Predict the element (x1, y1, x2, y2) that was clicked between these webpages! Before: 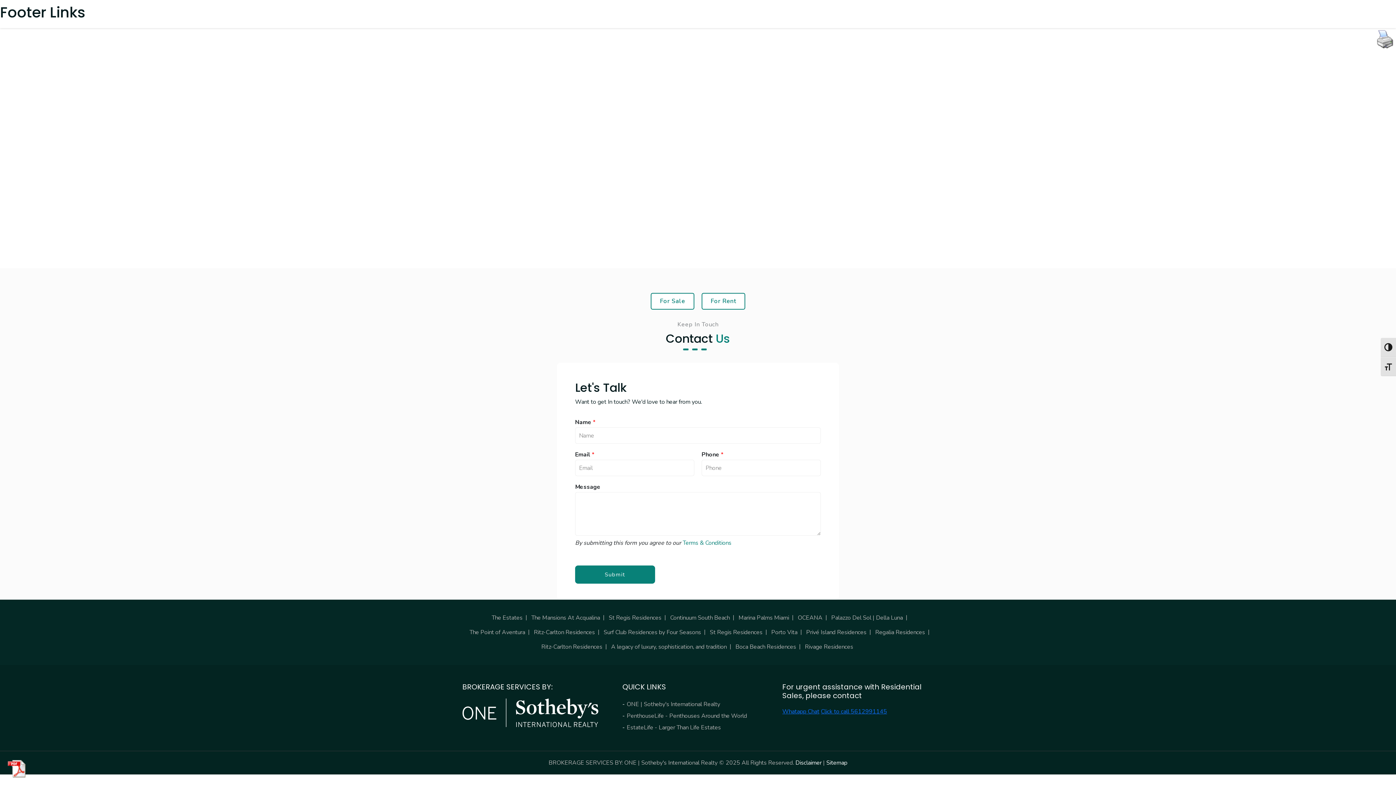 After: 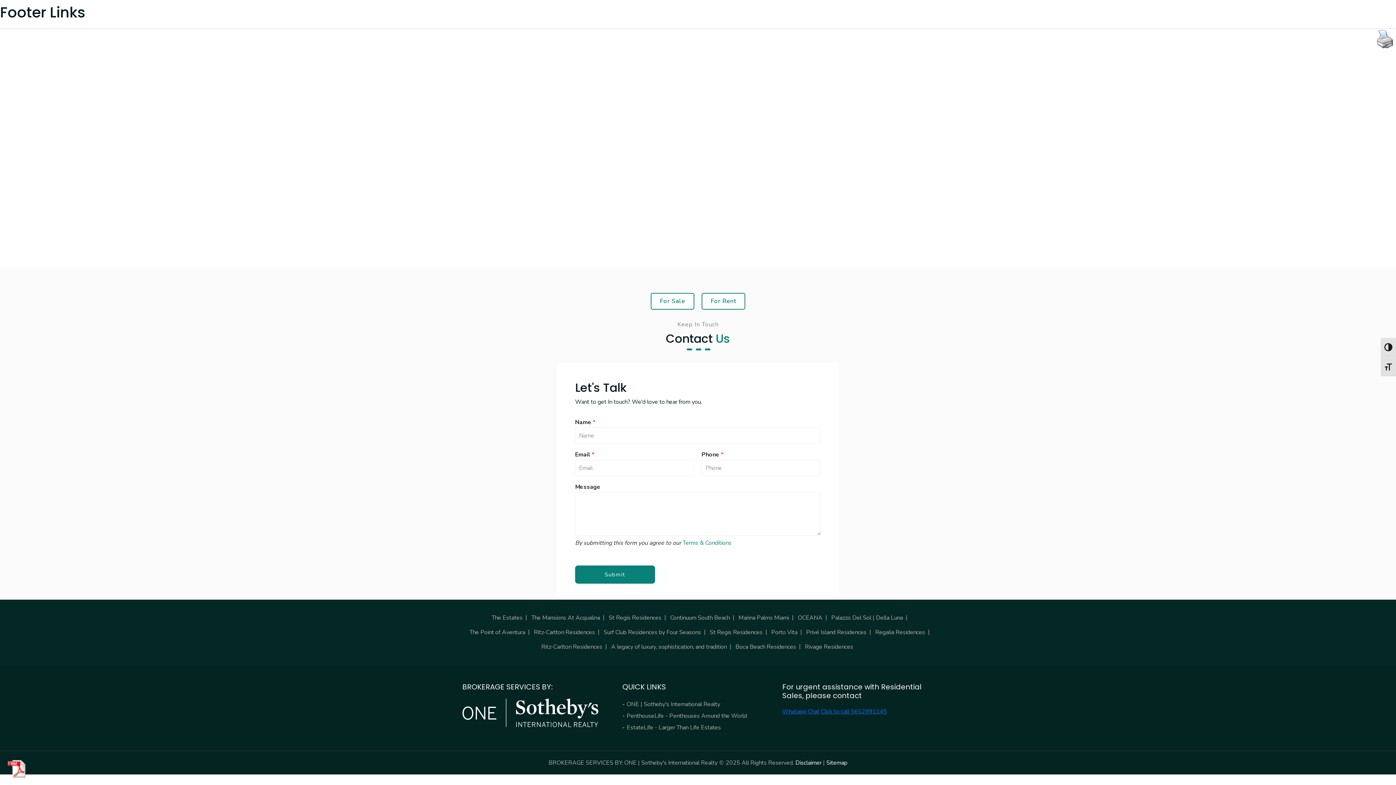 Action: bbox: (7, 760, 25, 778)